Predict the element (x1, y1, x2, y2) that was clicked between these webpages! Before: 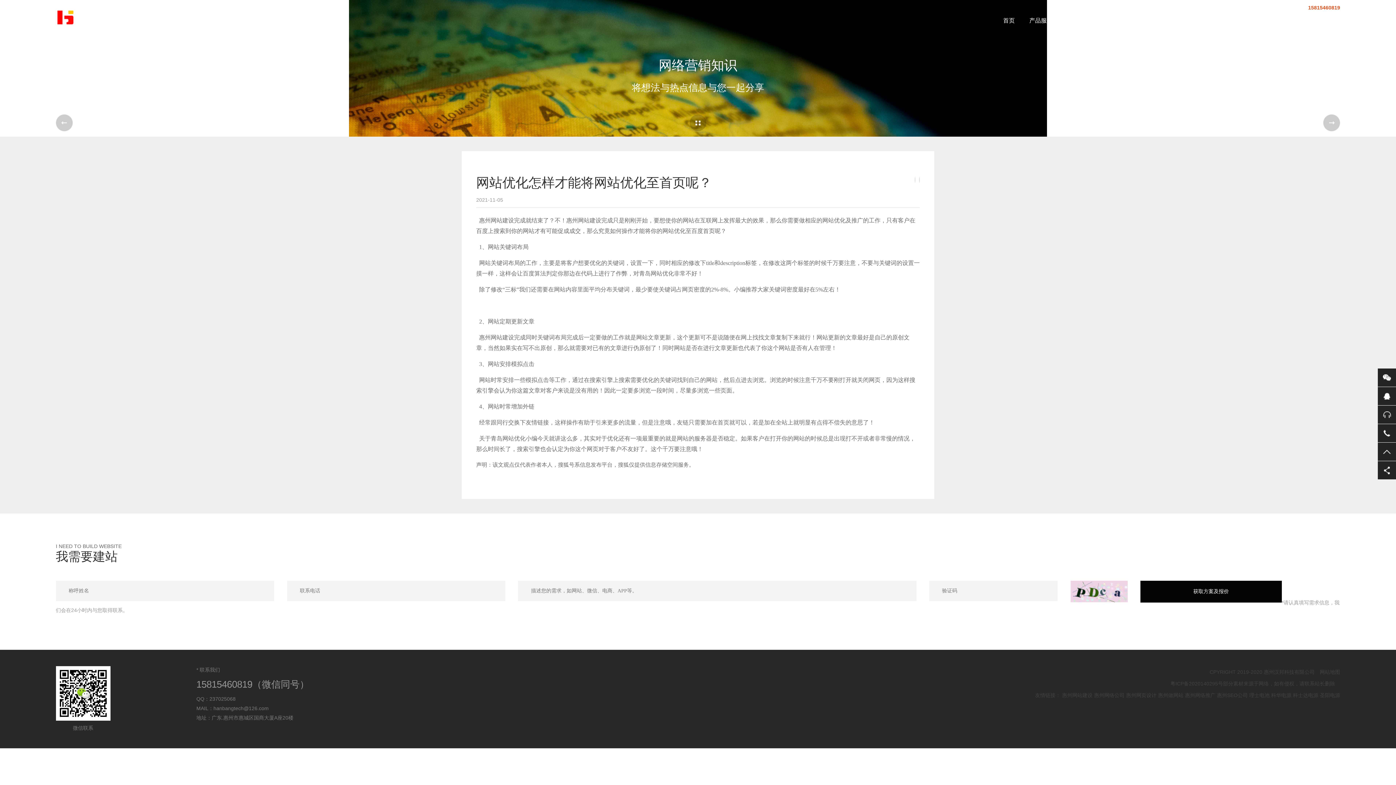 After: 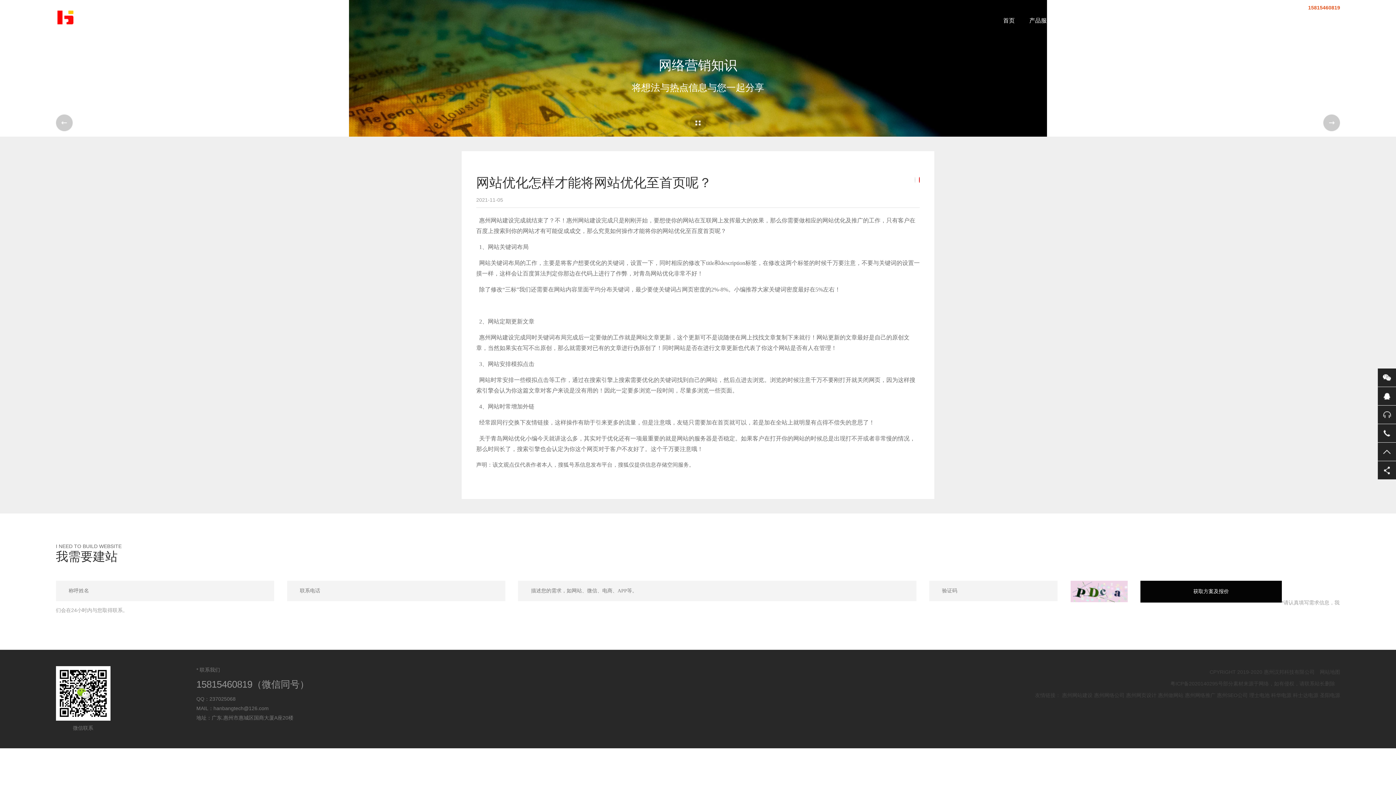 Action: bbox: (919, 177, 920, 182)